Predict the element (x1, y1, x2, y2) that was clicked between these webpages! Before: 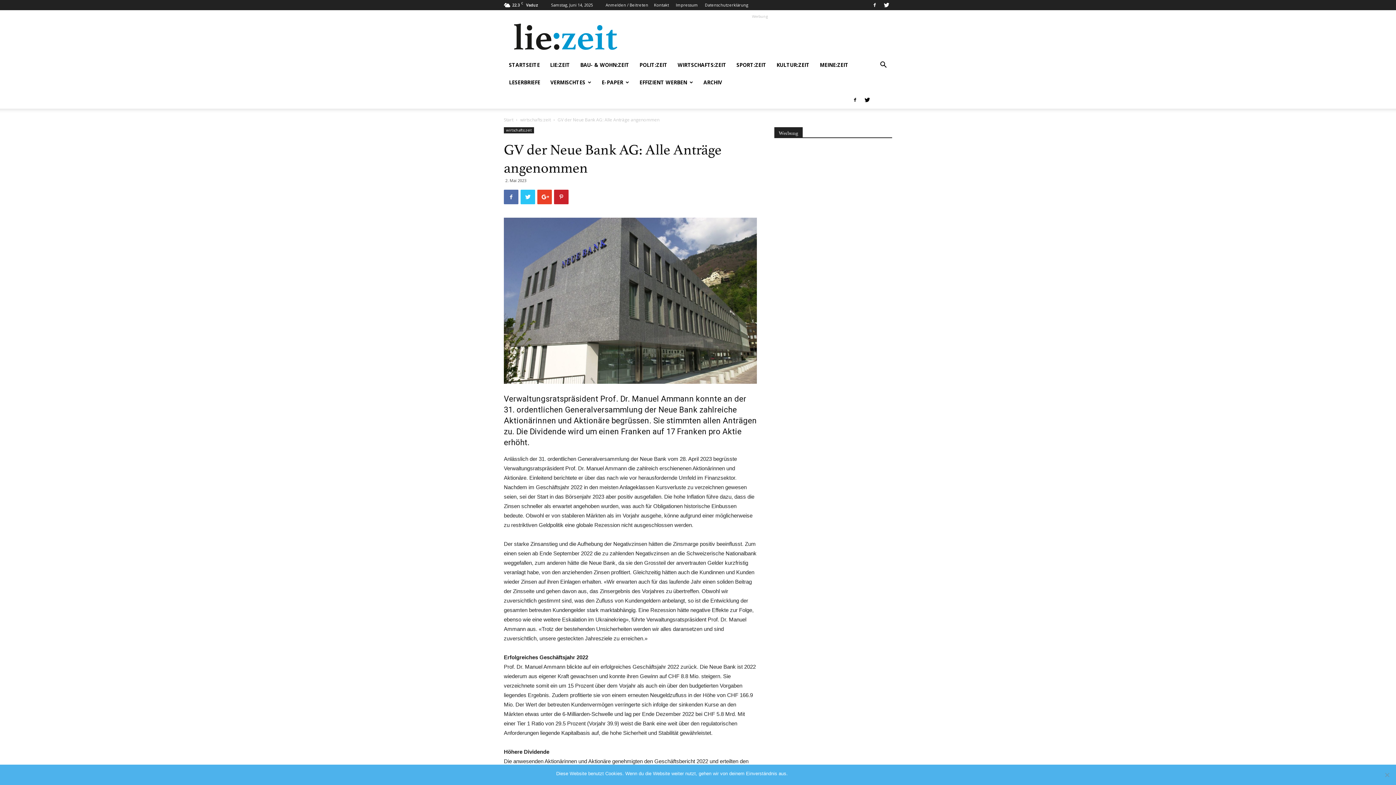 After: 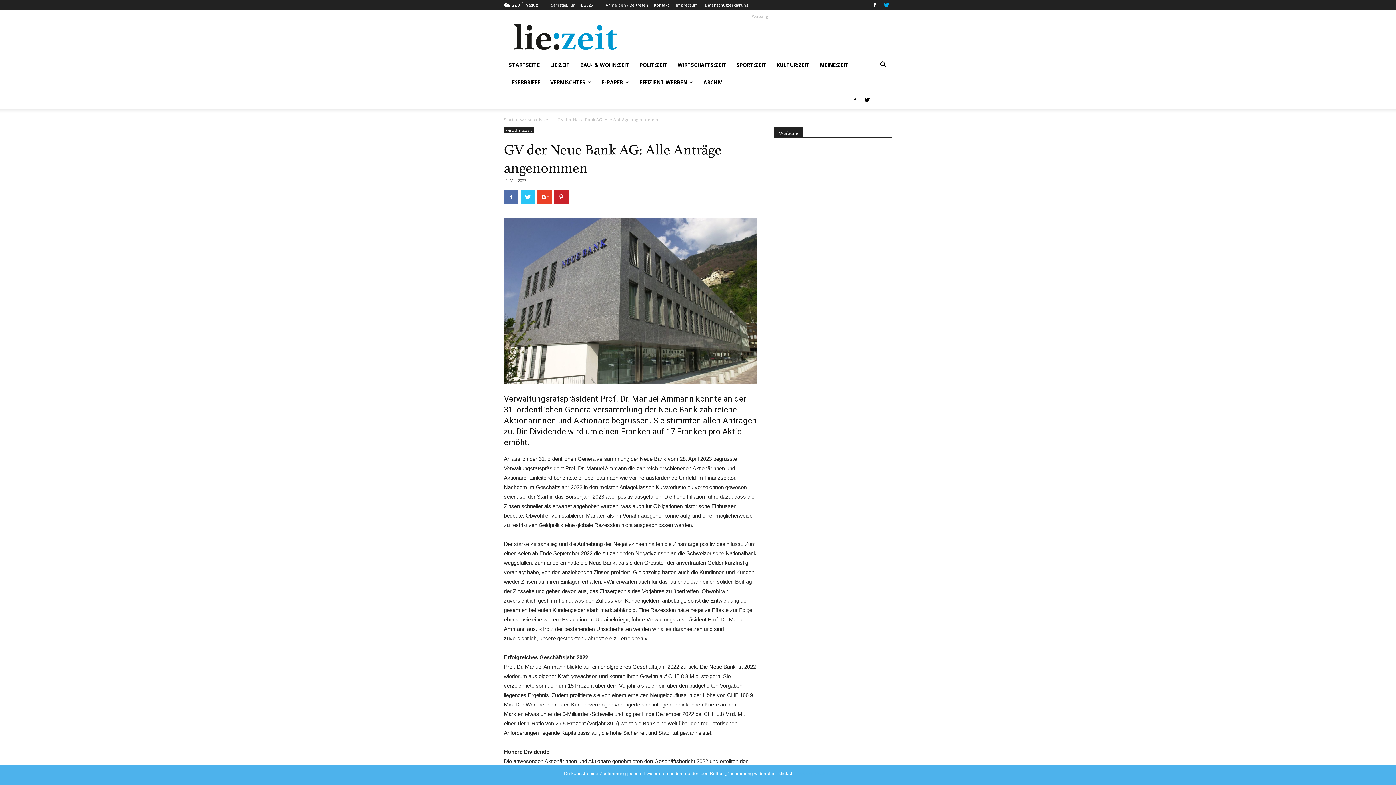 Action: bbox: (881, 0, 892, 10)